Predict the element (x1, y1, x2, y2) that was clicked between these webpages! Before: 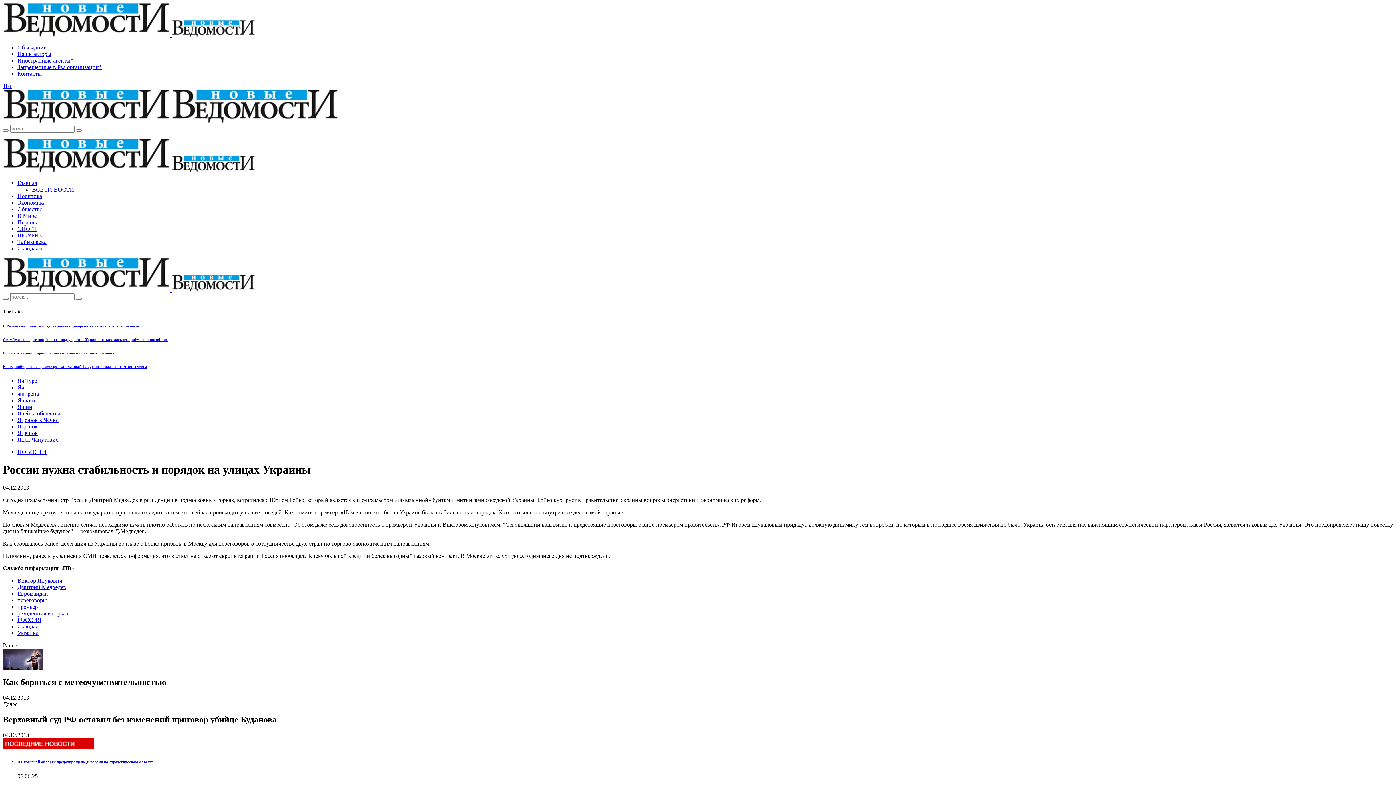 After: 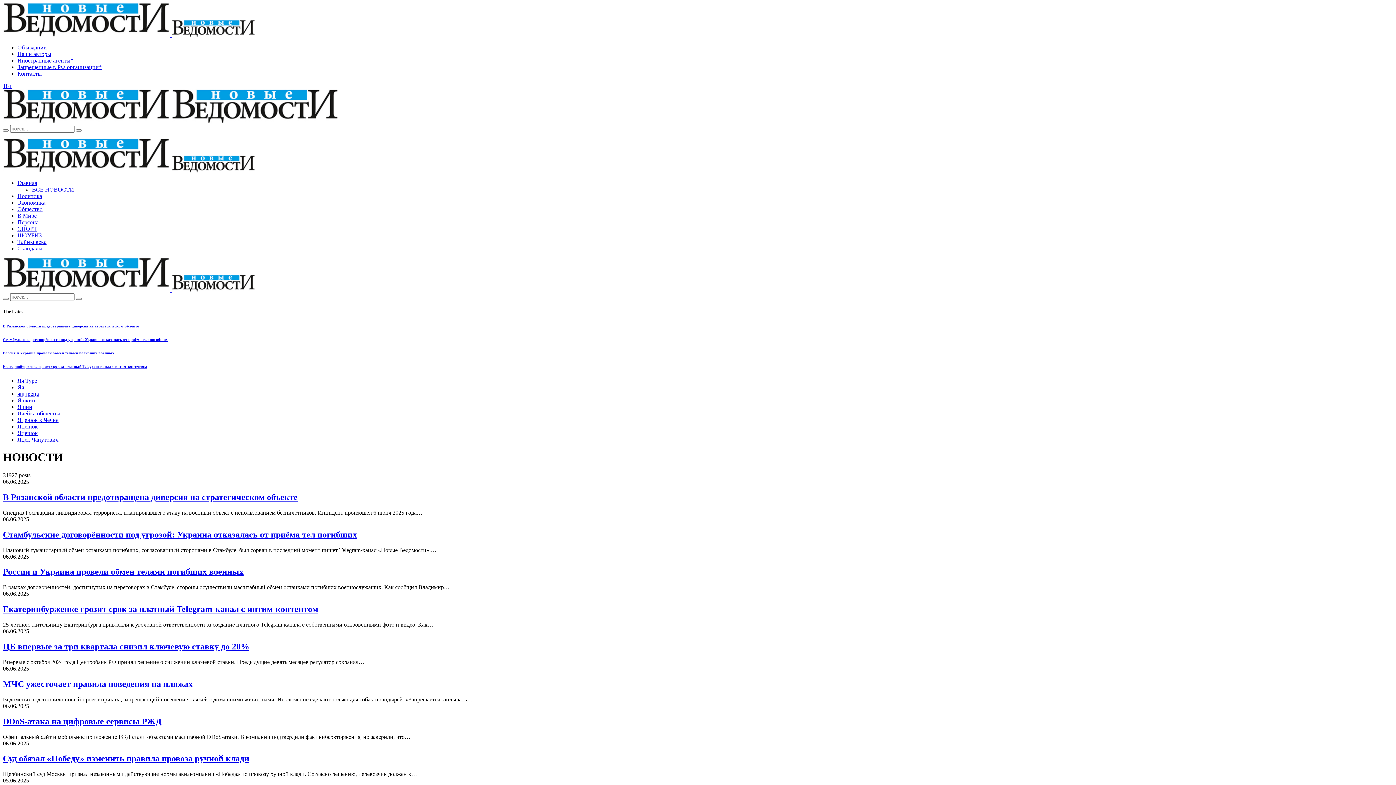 Action: label: НОВОСТИ bbox: (17, 449, 46, 455)